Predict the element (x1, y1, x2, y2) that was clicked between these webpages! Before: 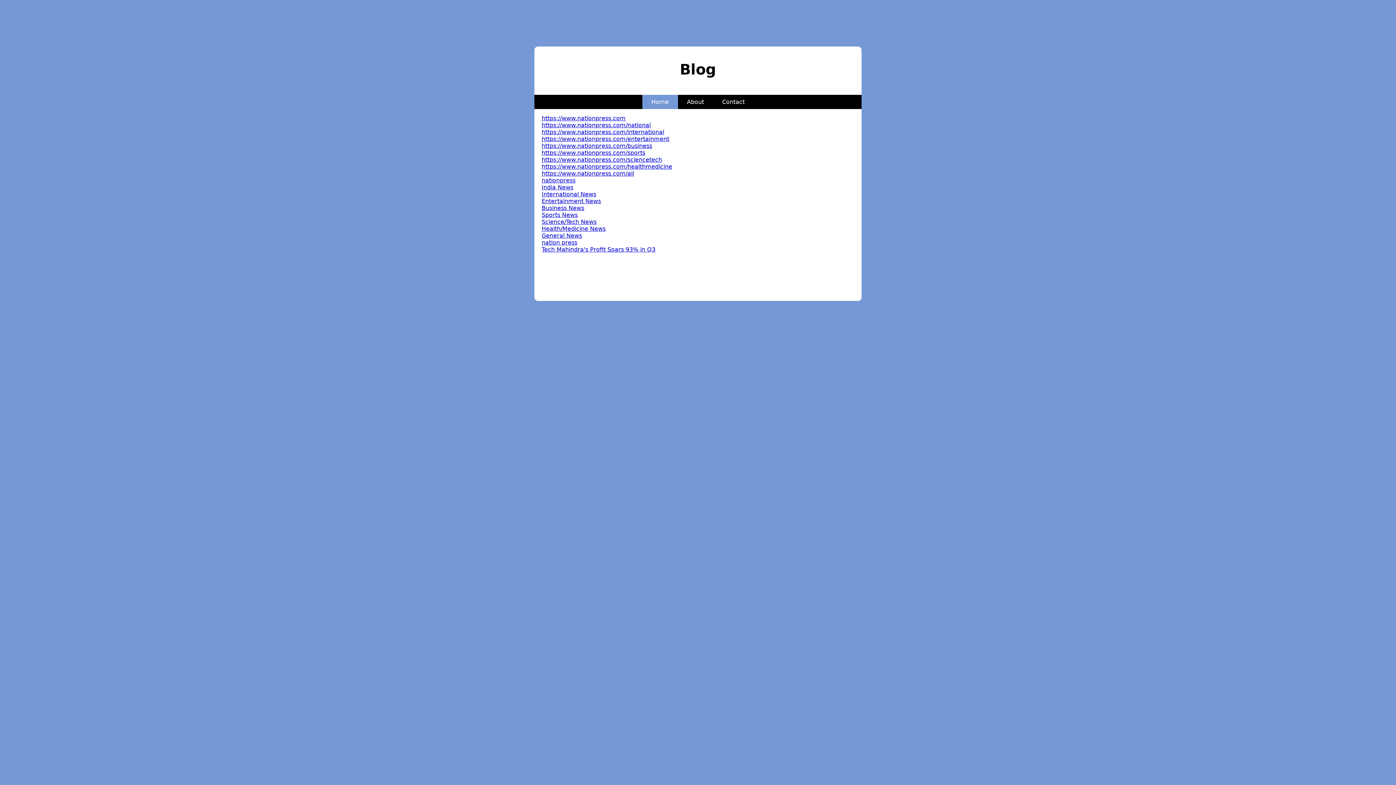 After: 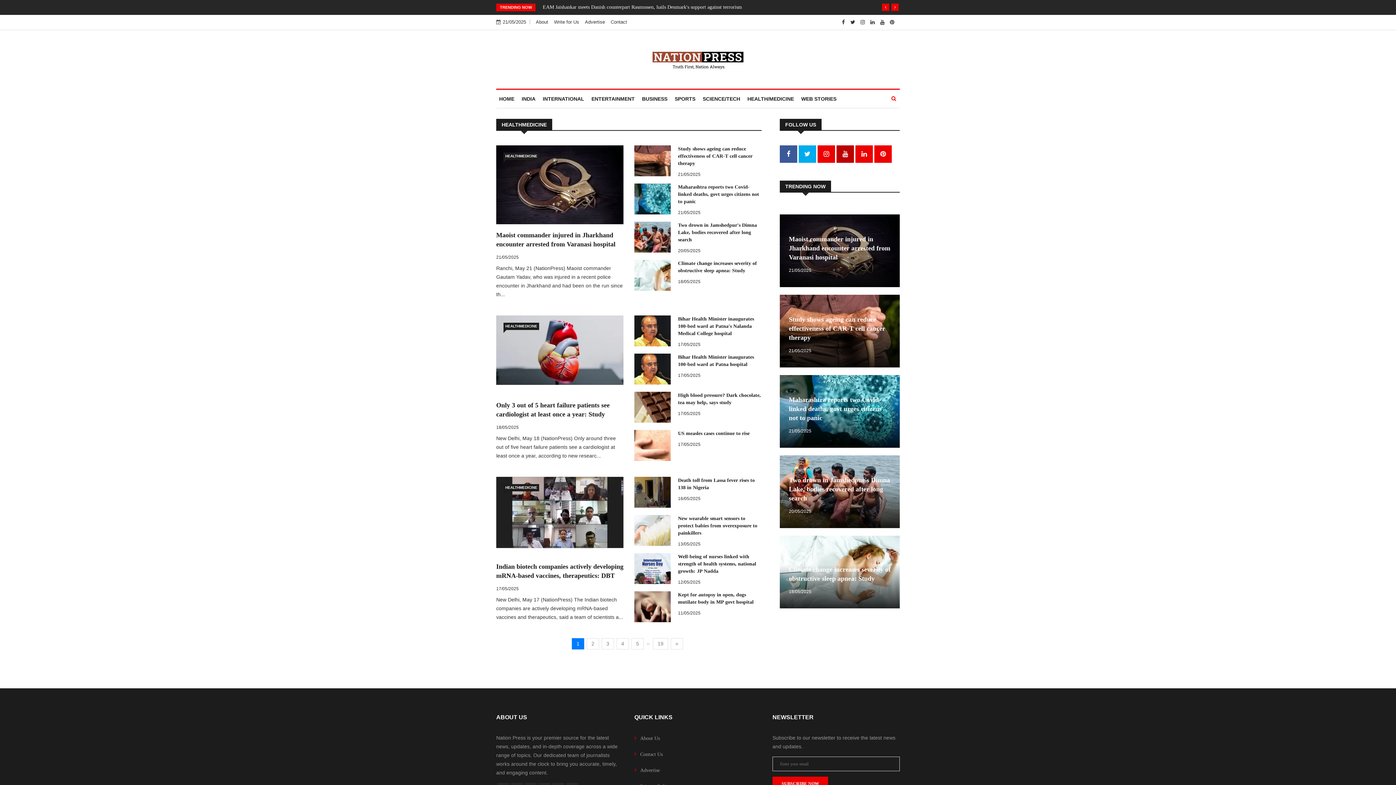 Action: bbox: (541, 163, 672, 170) label: https://www.nationpress.com/healthmedicine